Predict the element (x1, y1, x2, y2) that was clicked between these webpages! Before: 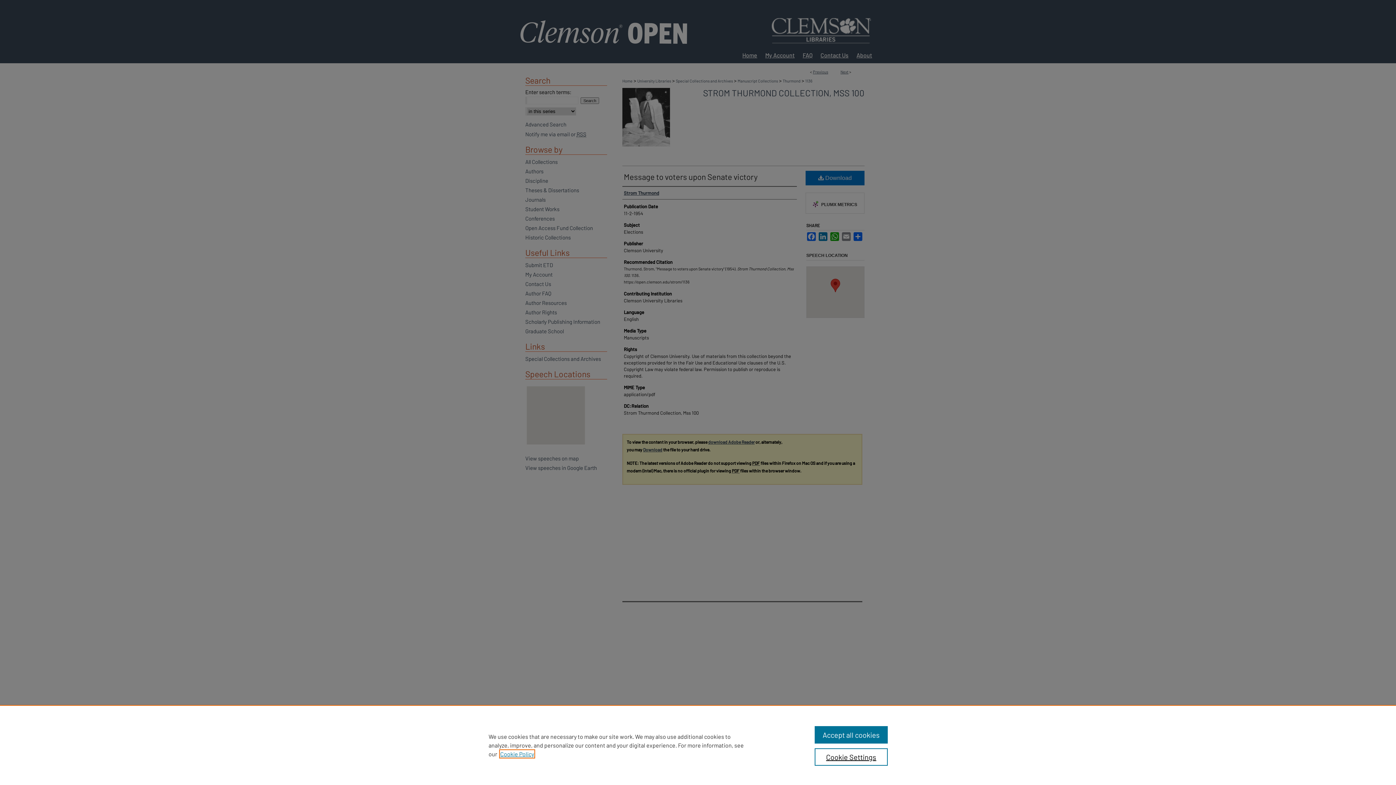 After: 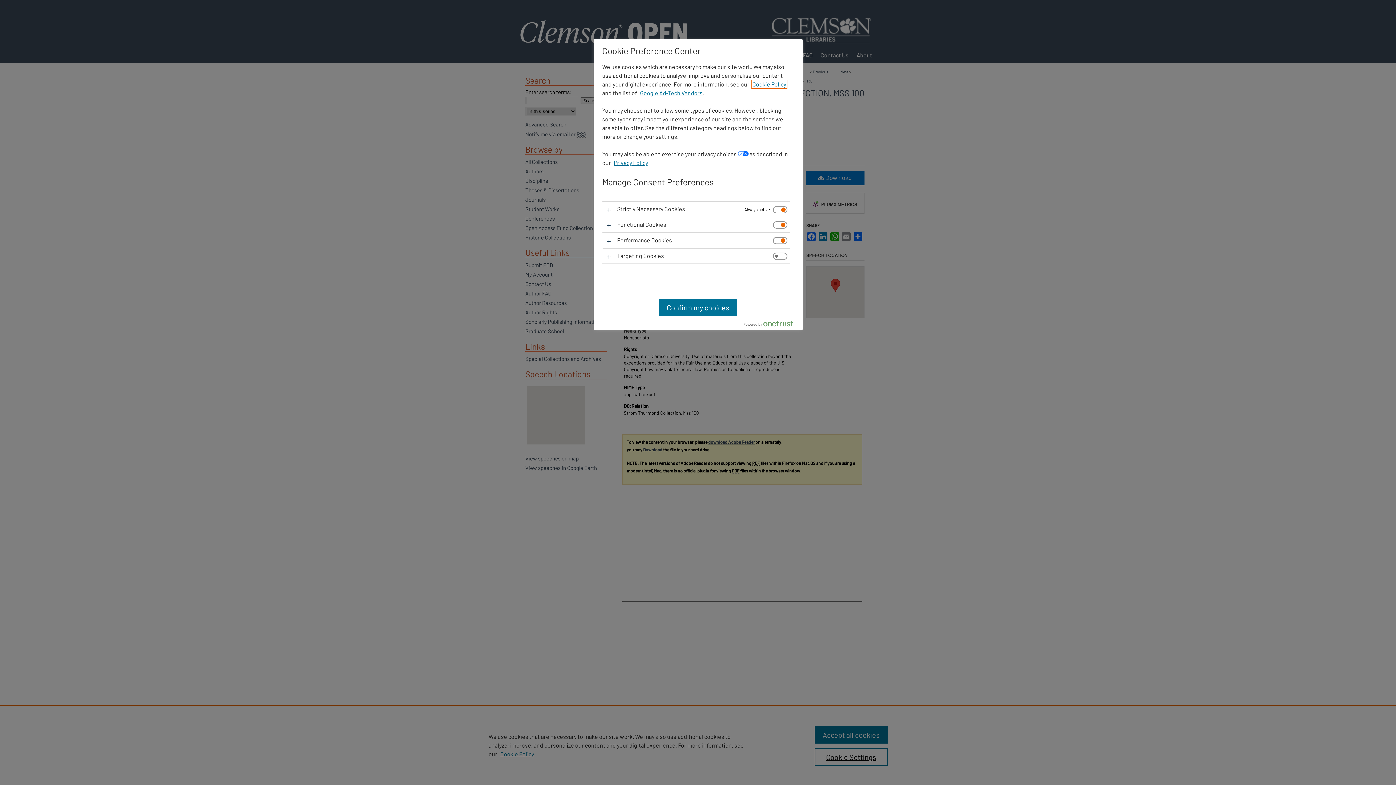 Action: label: Cookie Settings bbox: (814, 748, 887, 766)